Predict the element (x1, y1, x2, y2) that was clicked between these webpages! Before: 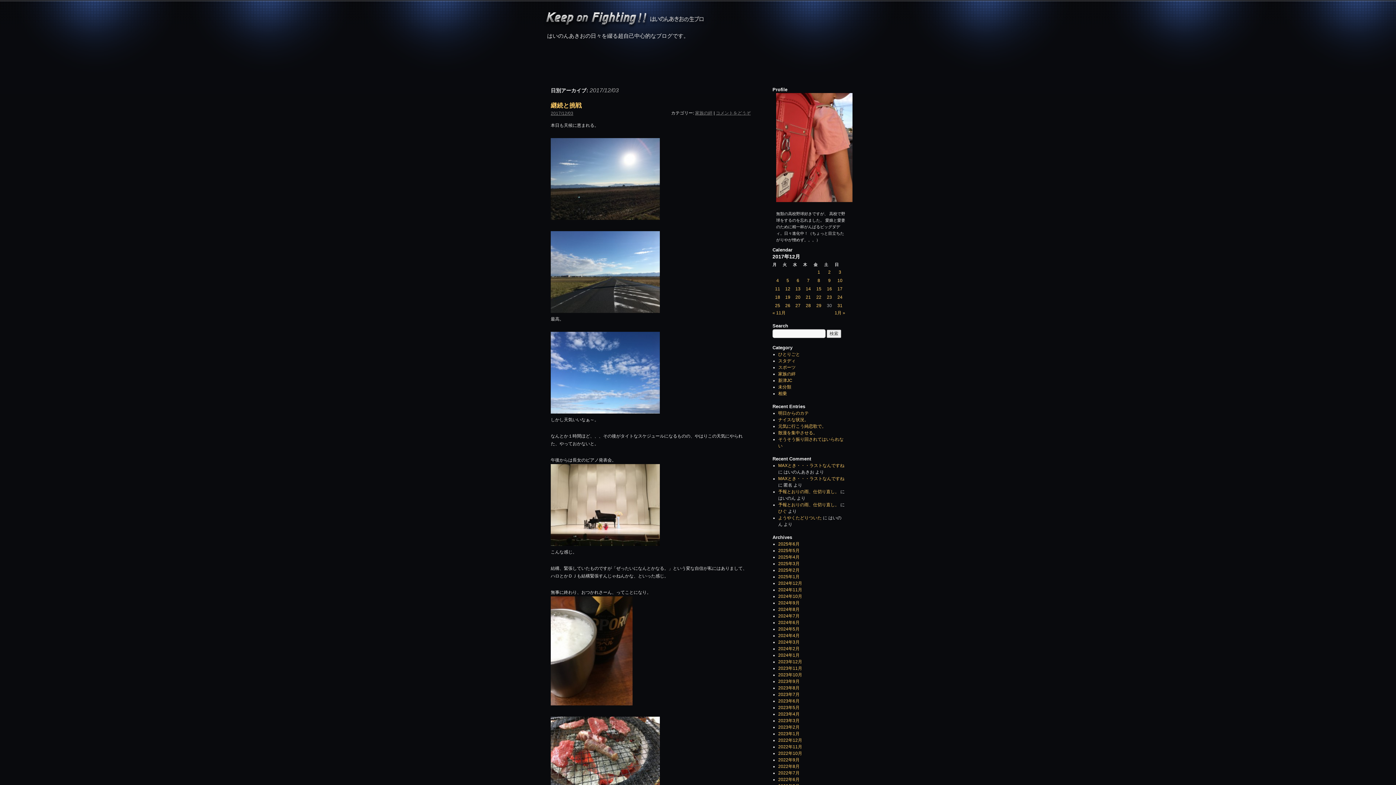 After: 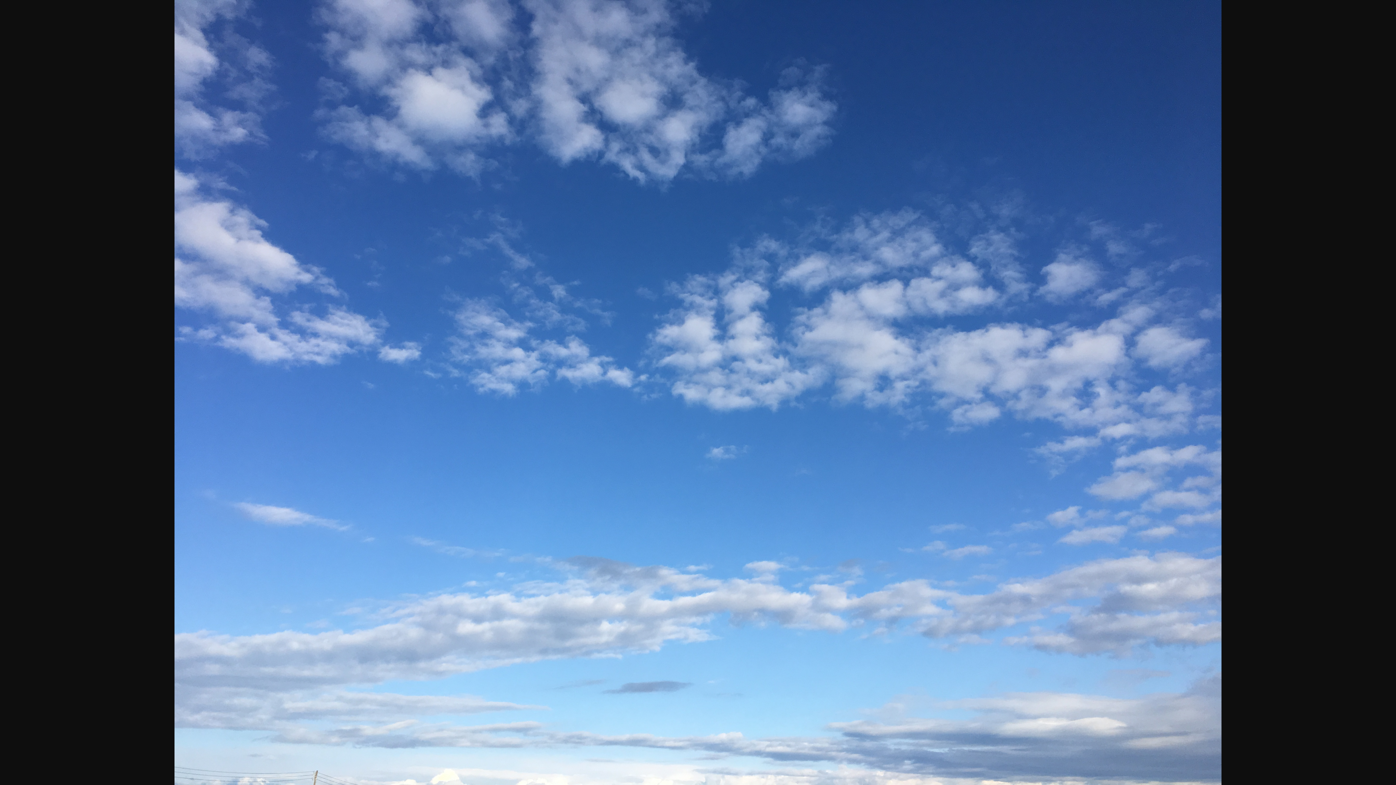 Action: bbox: (550, 409, 660, 414)